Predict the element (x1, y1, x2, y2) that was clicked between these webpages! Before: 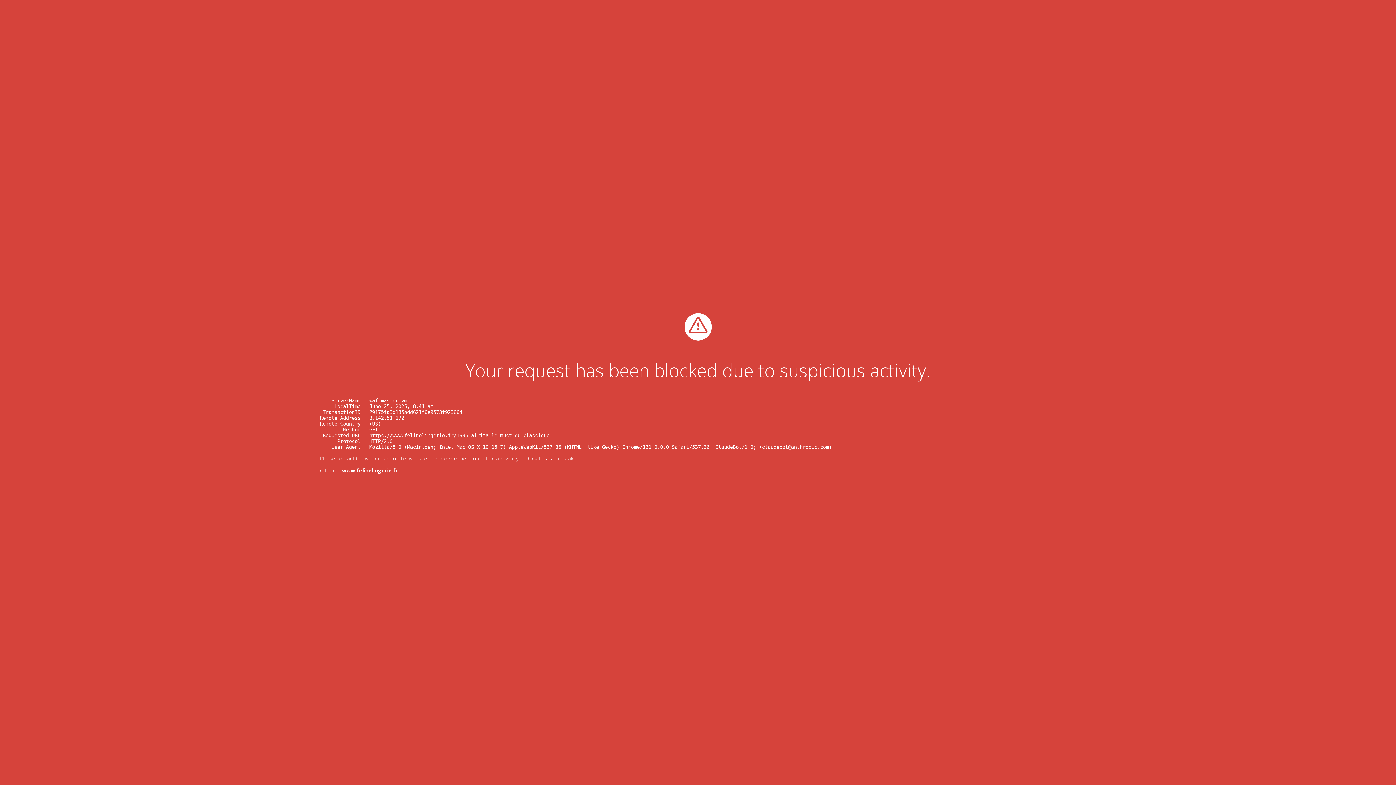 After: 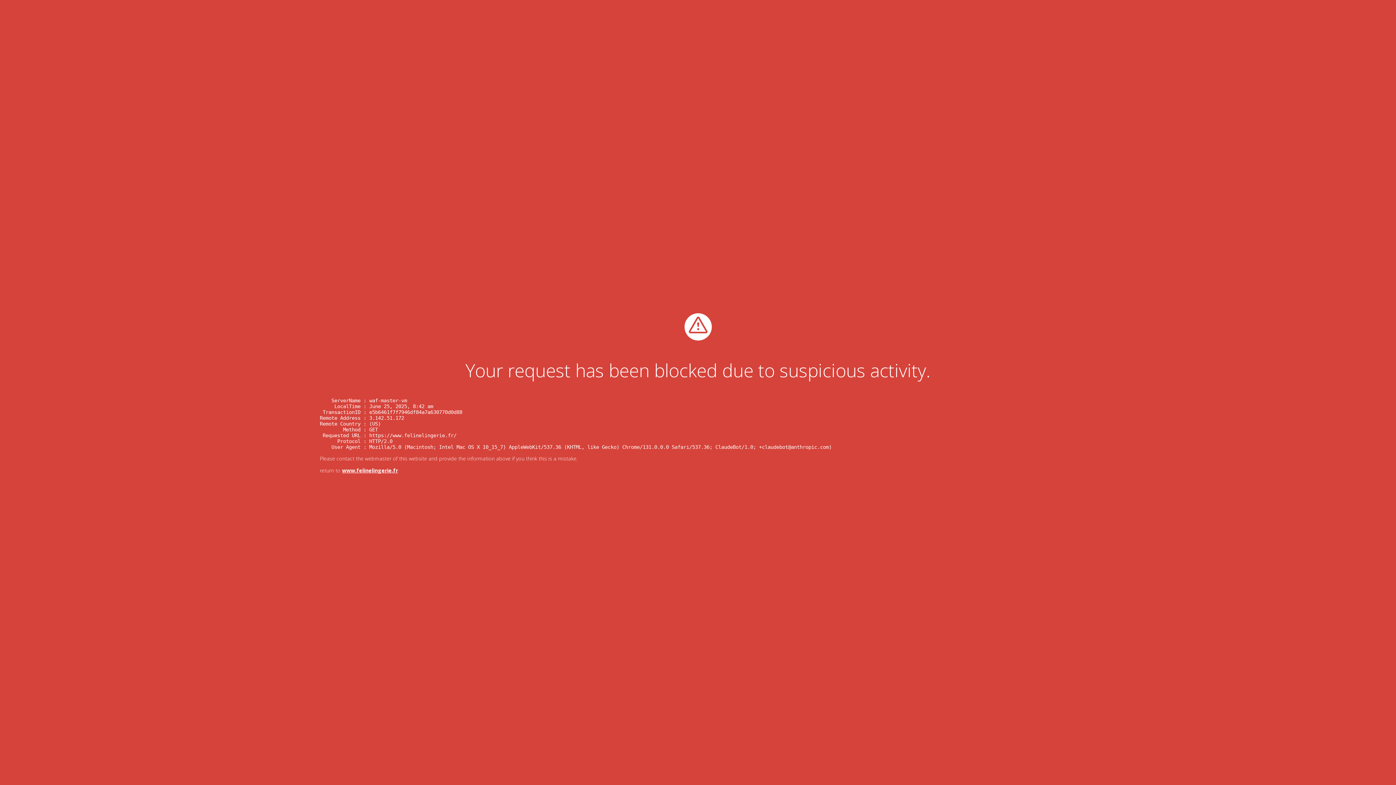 Action: bbox: (342, 467, 398, 474) label: www.felinelingerie.fr